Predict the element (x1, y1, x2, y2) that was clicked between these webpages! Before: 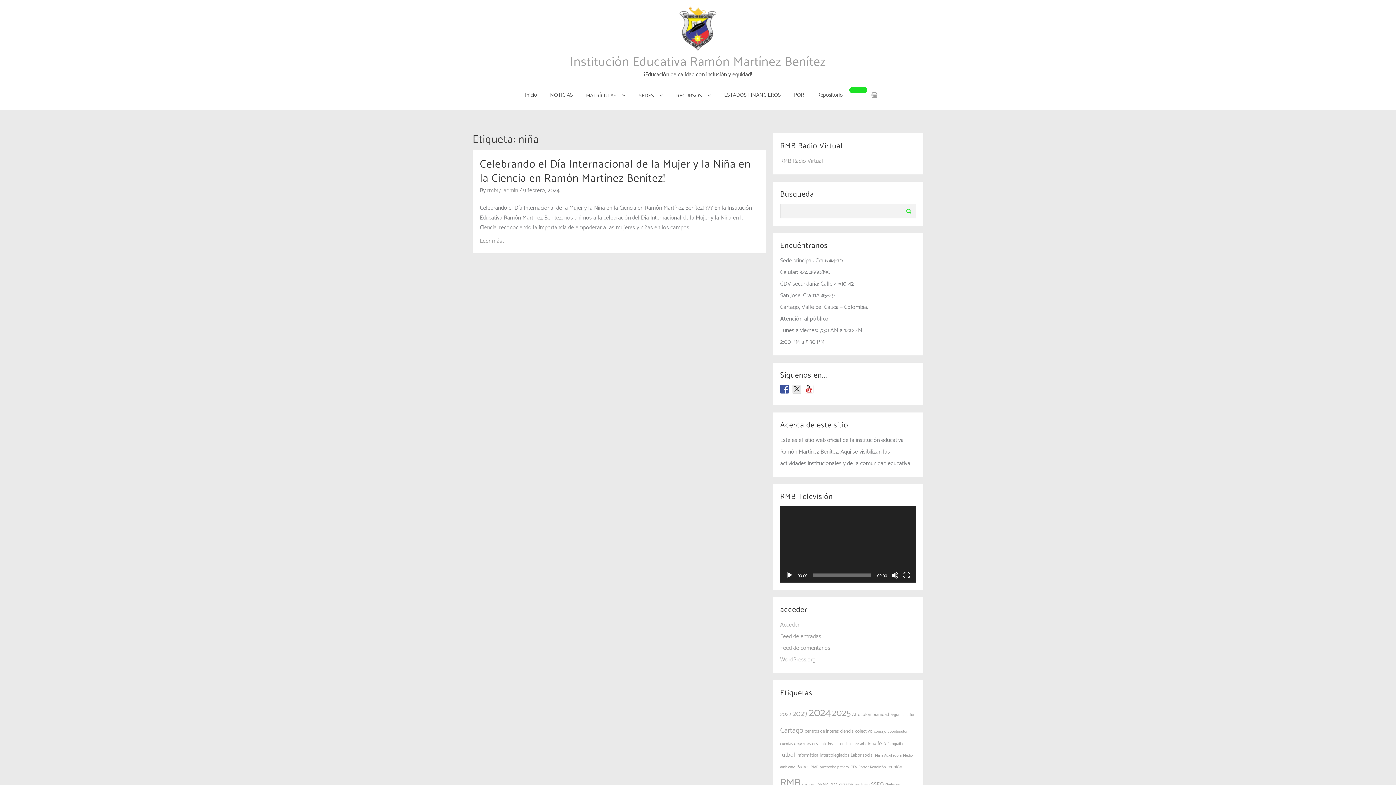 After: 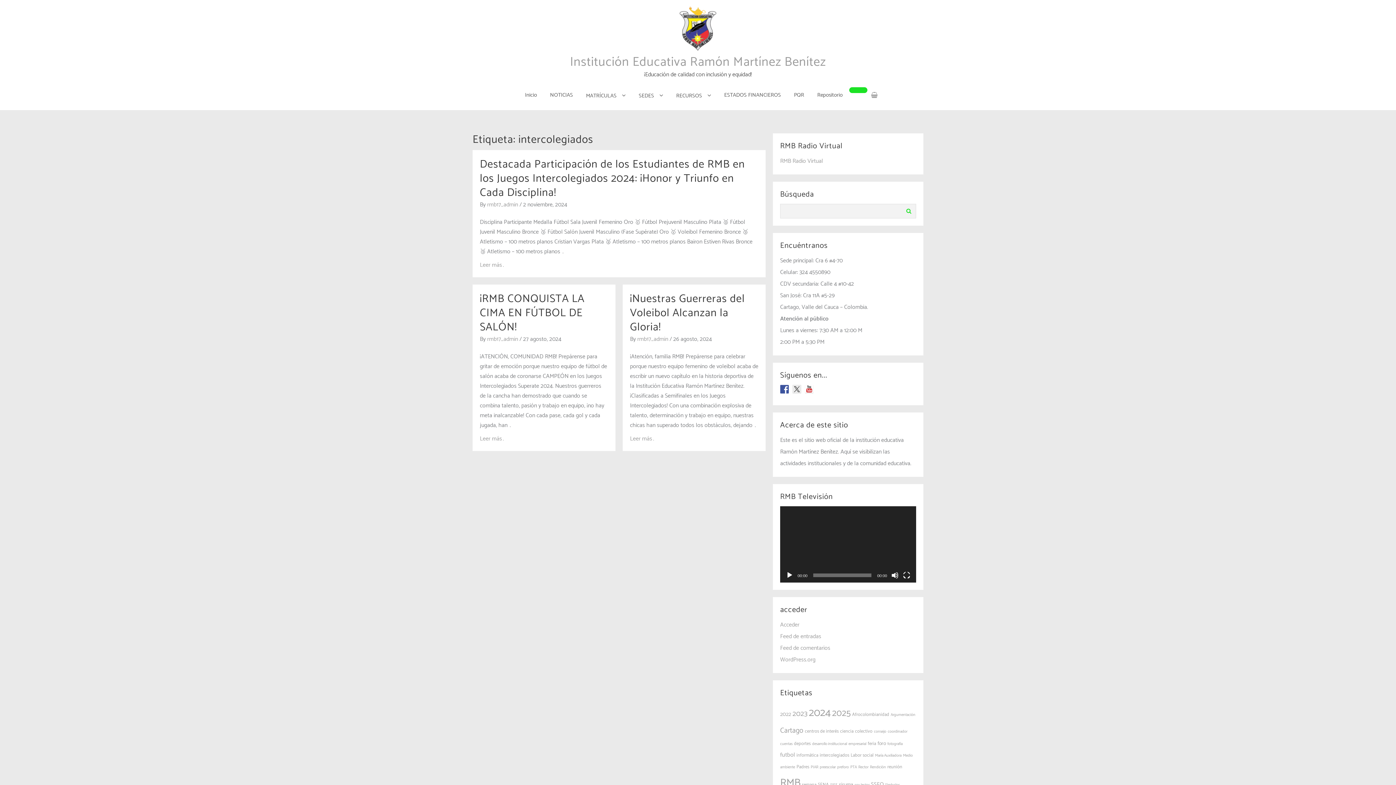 Action: bbox: (820, 752, 849, 759) label: intercolegiados (3 elementos)